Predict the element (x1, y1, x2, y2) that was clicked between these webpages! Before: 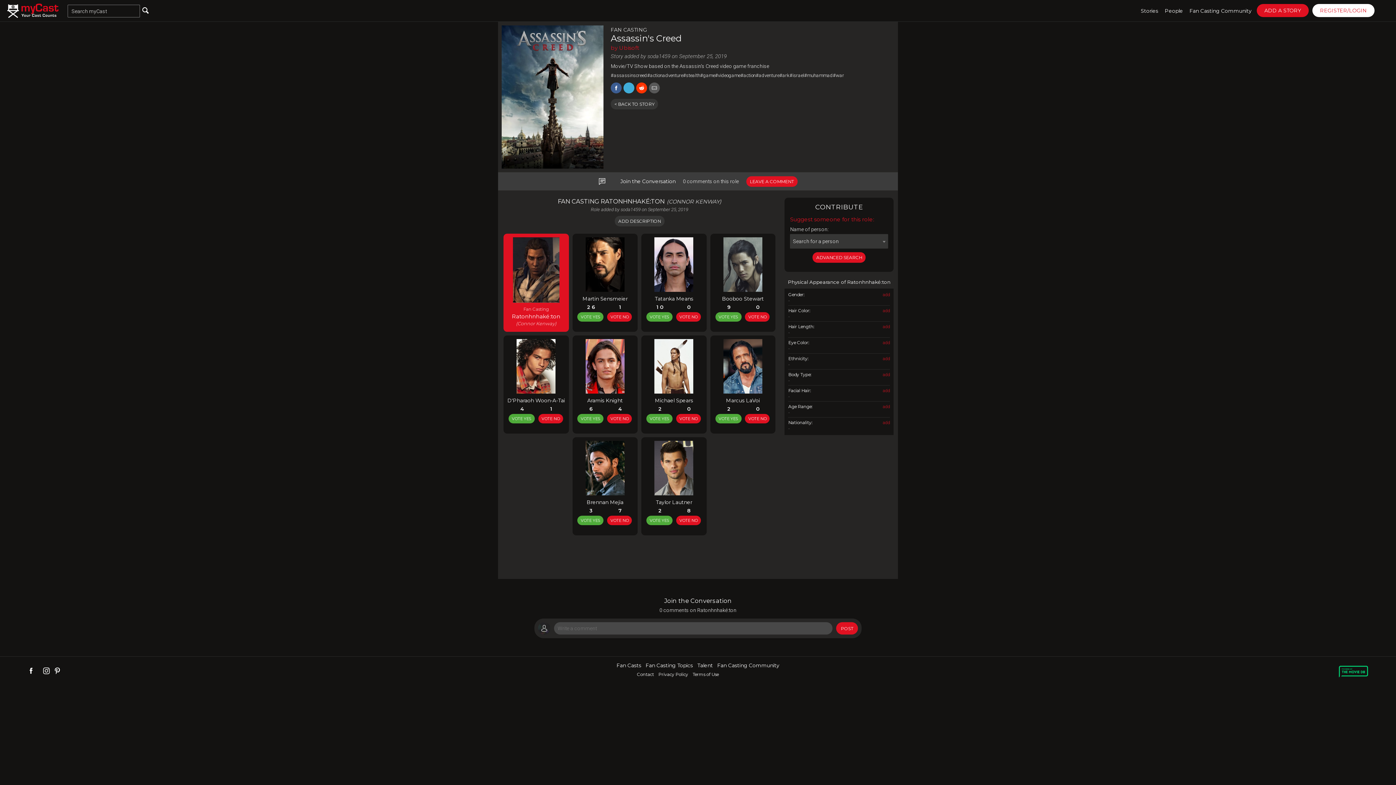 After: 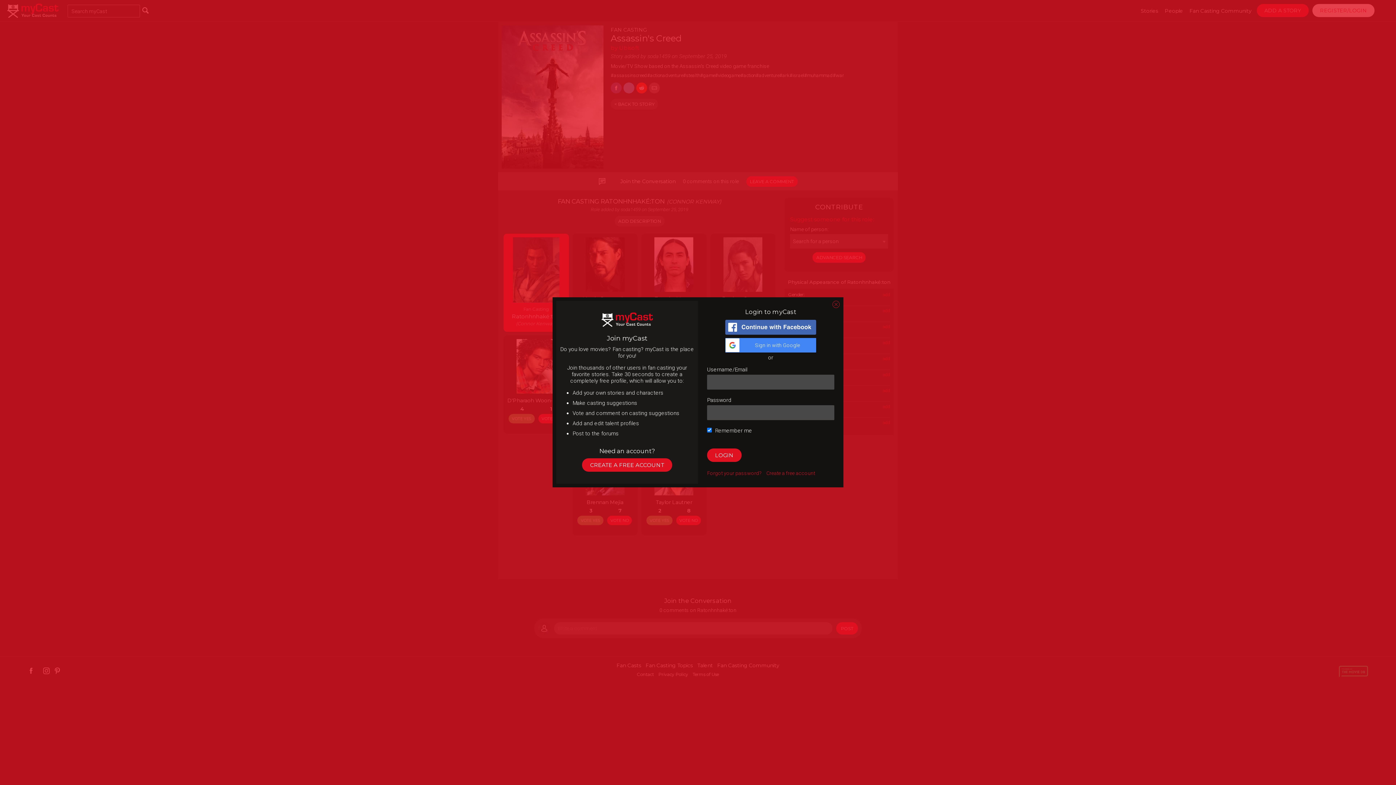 Action: label: VOTE NO bbox: (745, 312, 769, 321)